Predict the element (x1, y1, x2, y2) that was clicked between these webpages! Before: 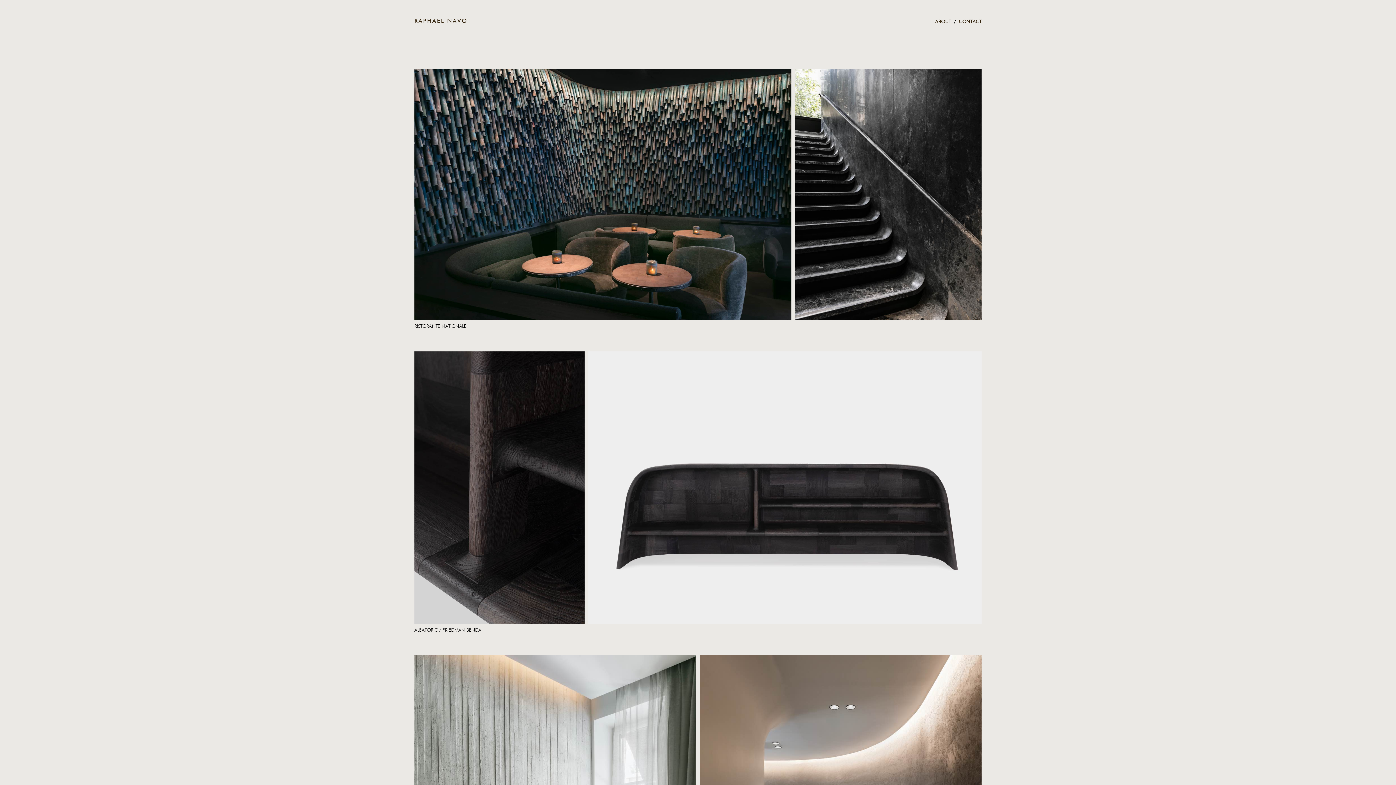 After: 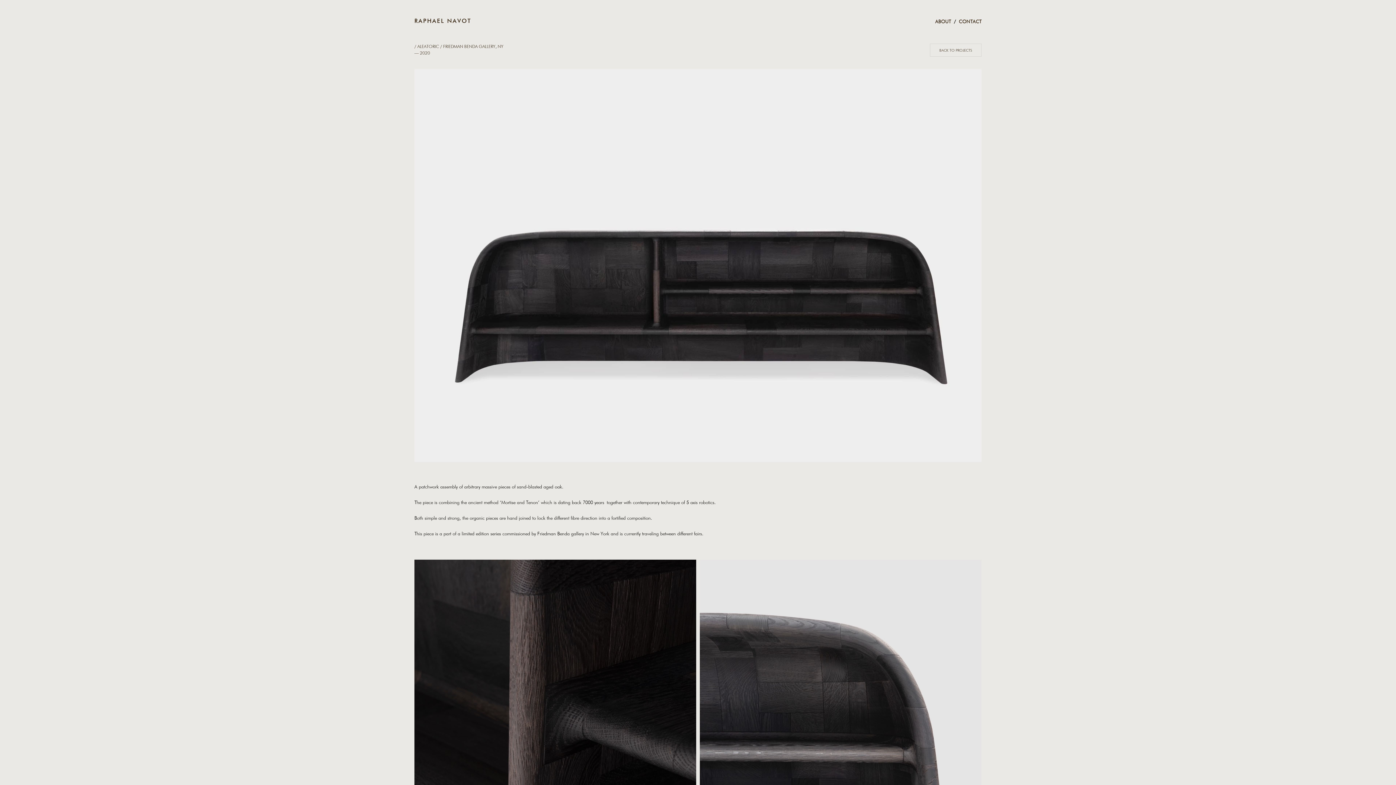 Action: bbox: (414, 351, 981, 633) label: ALEATORIC / FRIEDMAN BENDA